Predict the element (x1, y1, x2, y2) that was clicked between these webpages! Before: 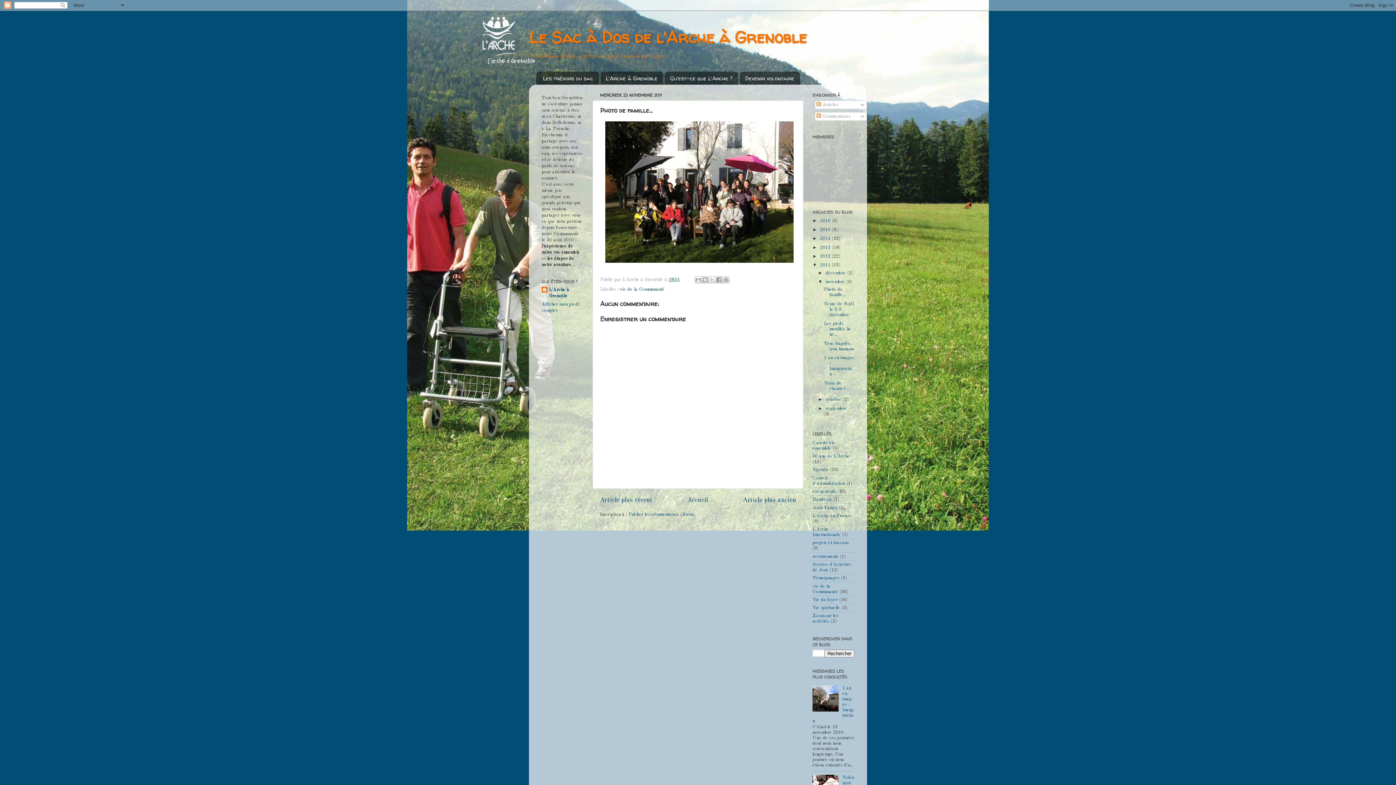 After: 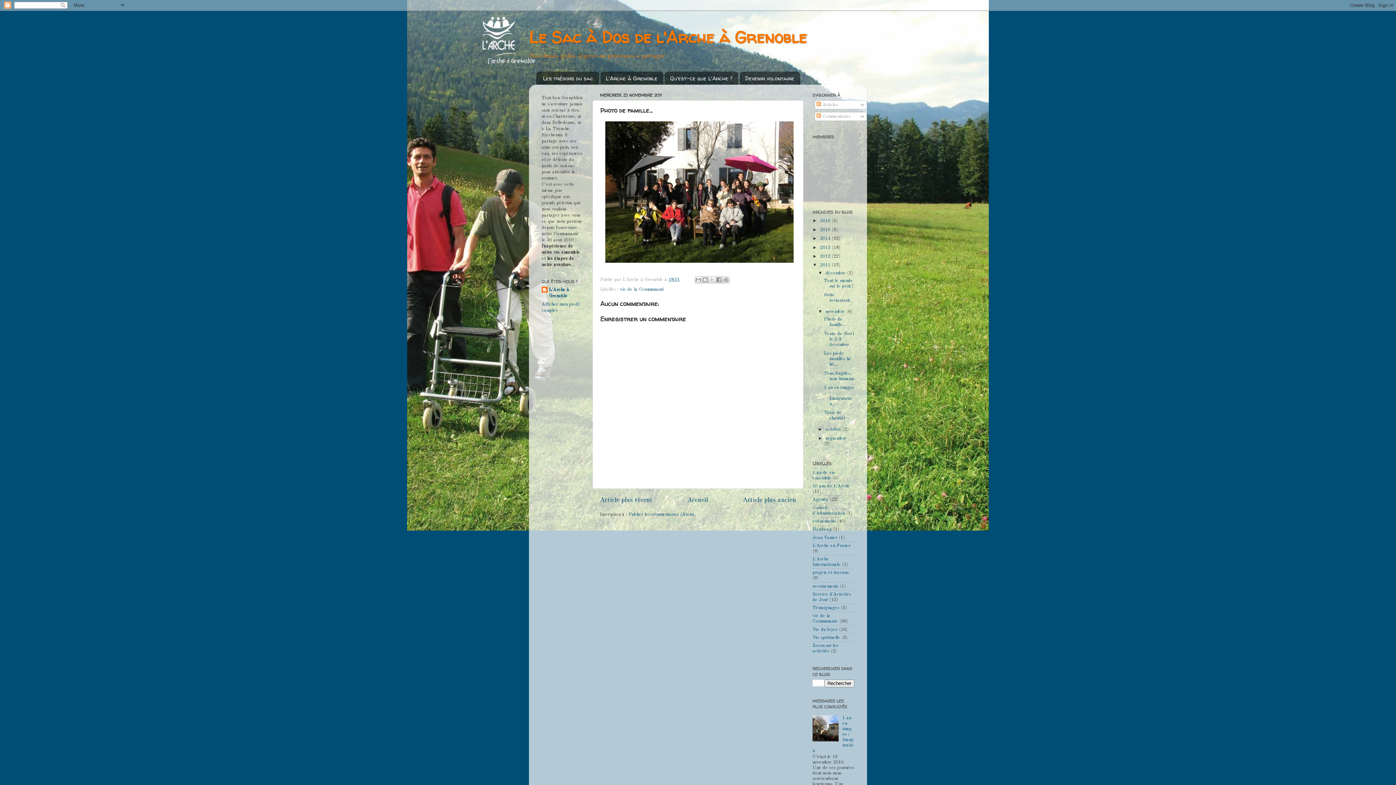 Action: label: ►   bbox: (818, 270, 825, 275)